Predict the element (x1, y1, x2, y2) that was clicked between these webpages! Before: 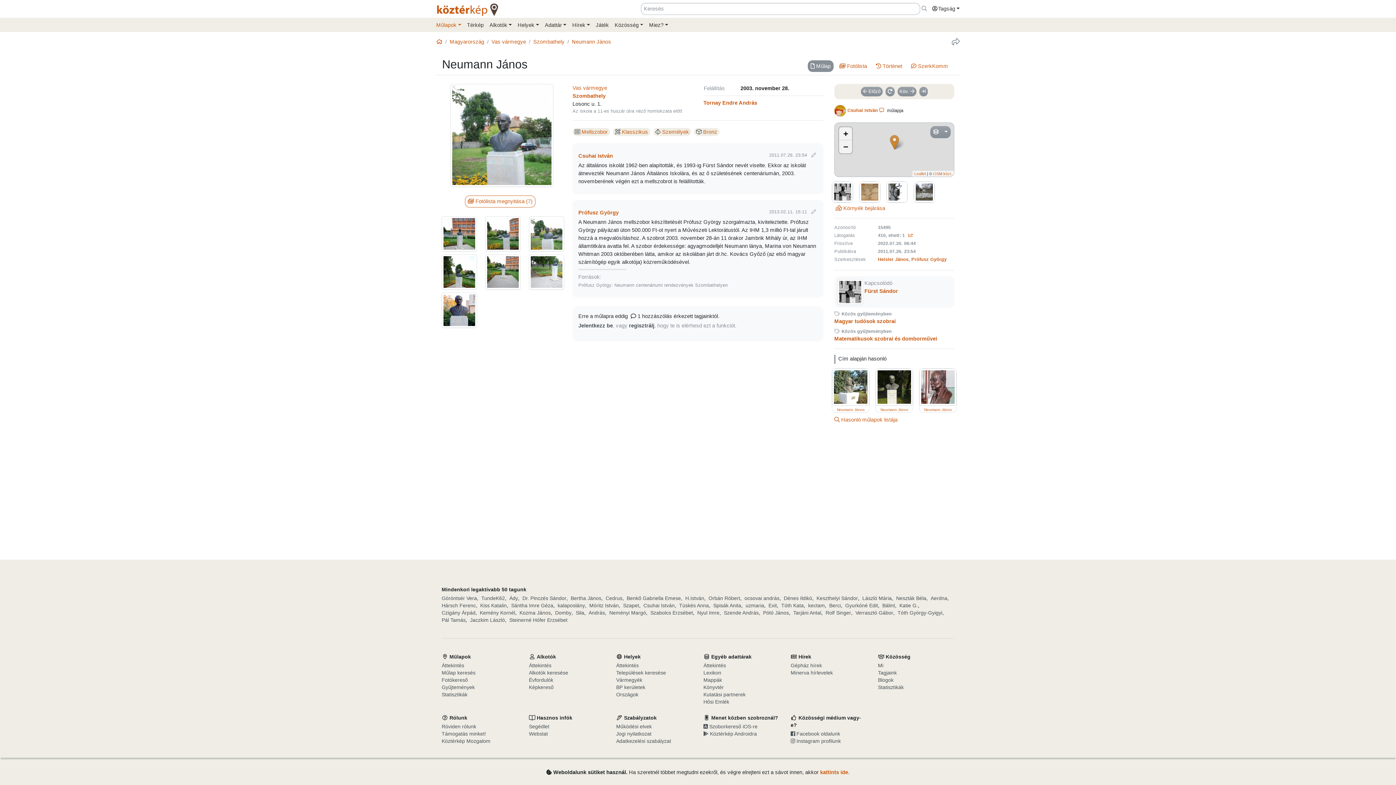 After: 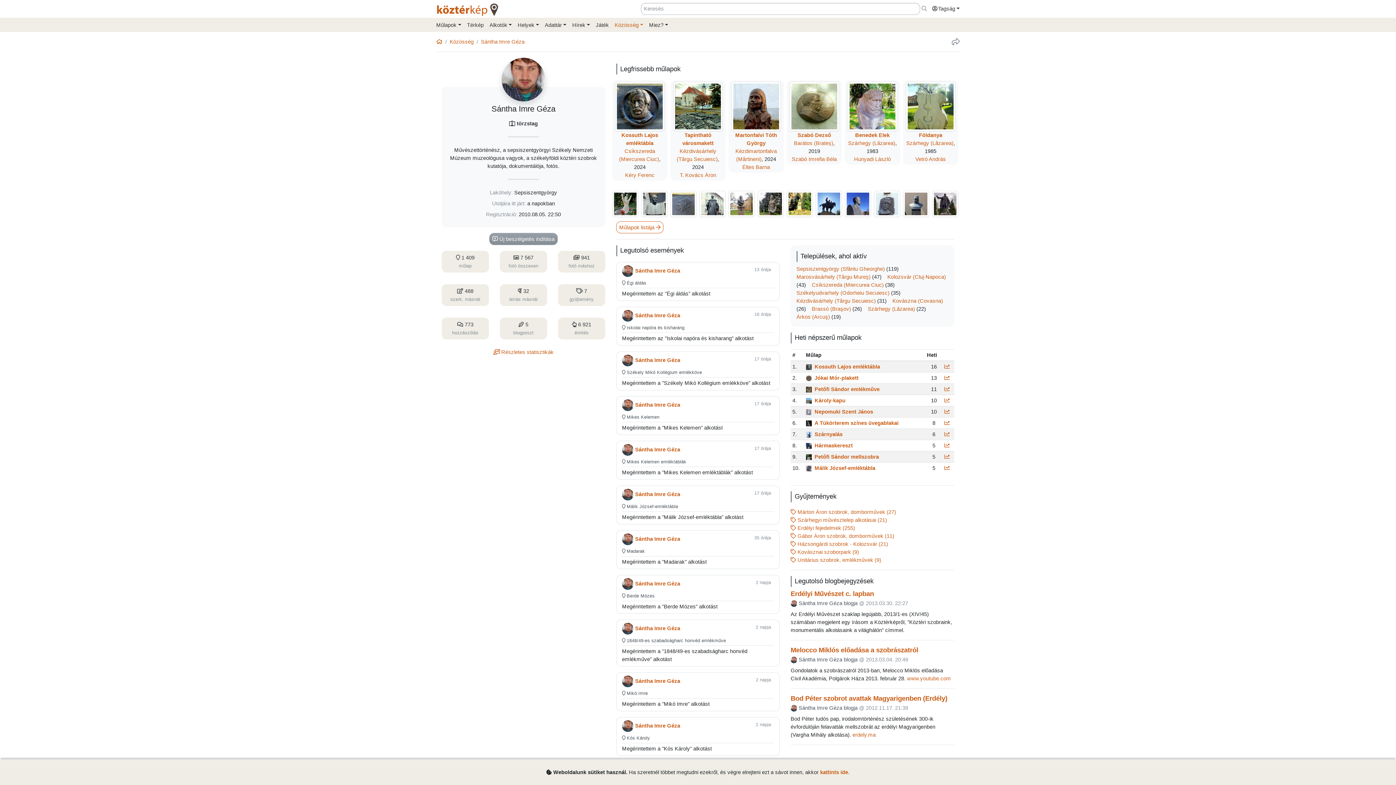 Action: bbox: (511, 602, 553, 609) label: Sántha Imre Géza